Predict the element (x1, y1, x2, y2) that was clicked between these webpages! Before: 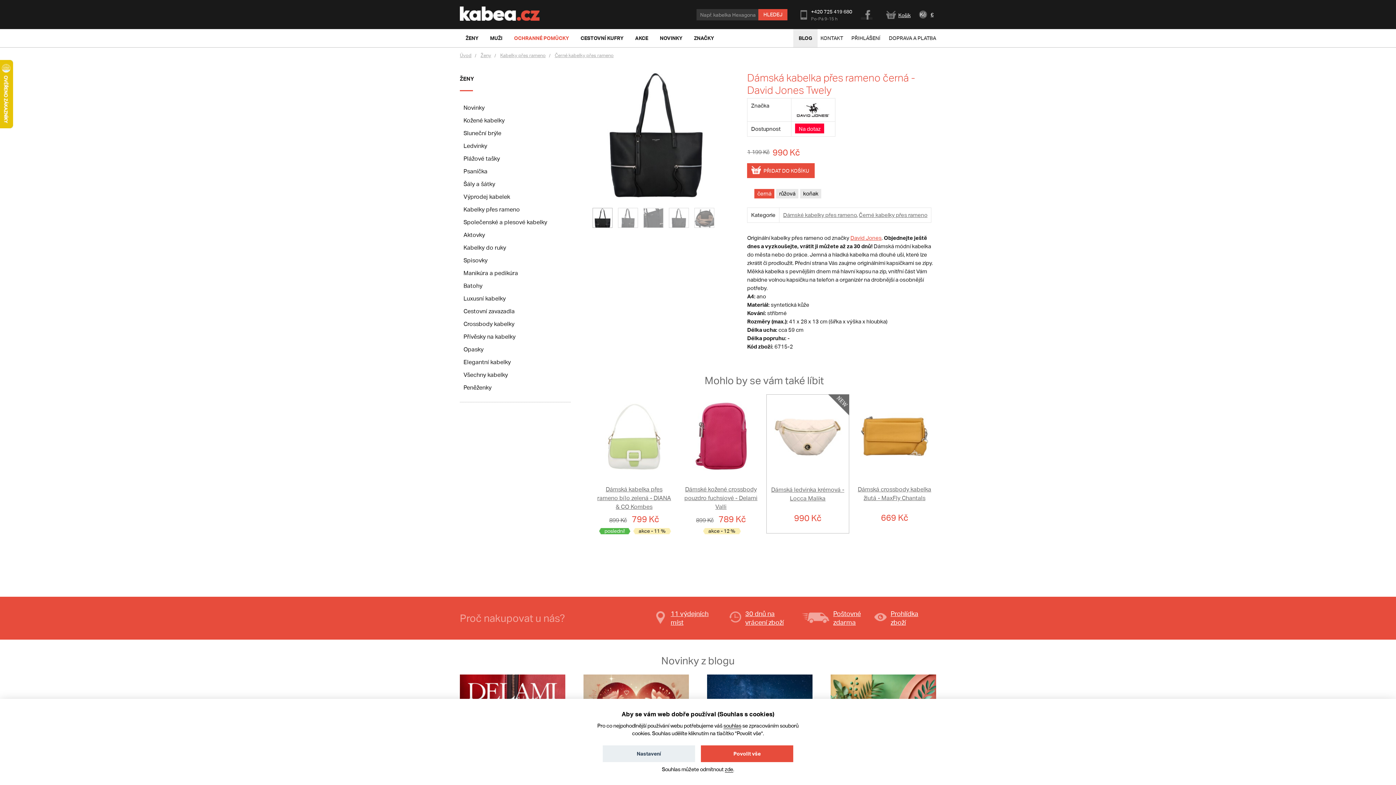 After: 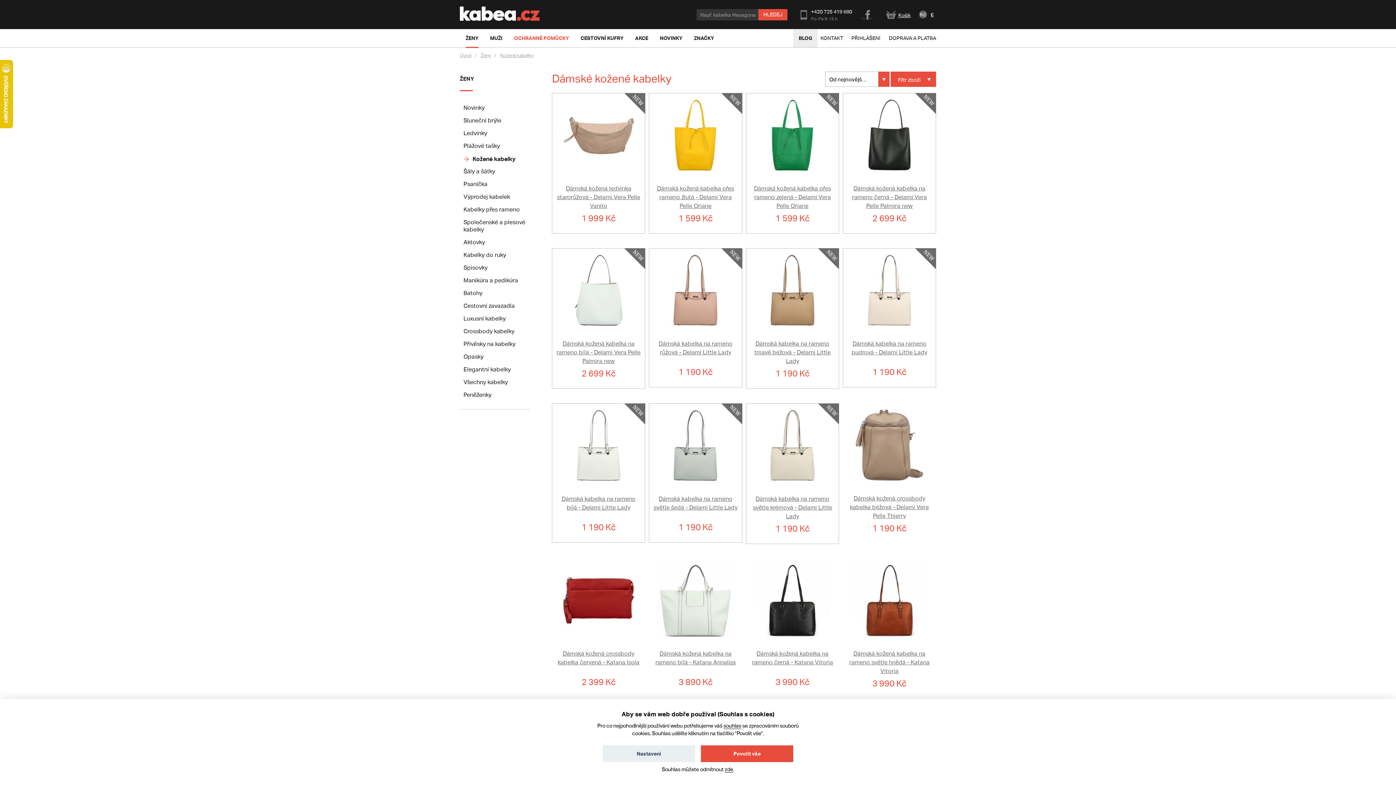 Action: label: Kožené kabelky bbox: (460, 114, 570, 126)